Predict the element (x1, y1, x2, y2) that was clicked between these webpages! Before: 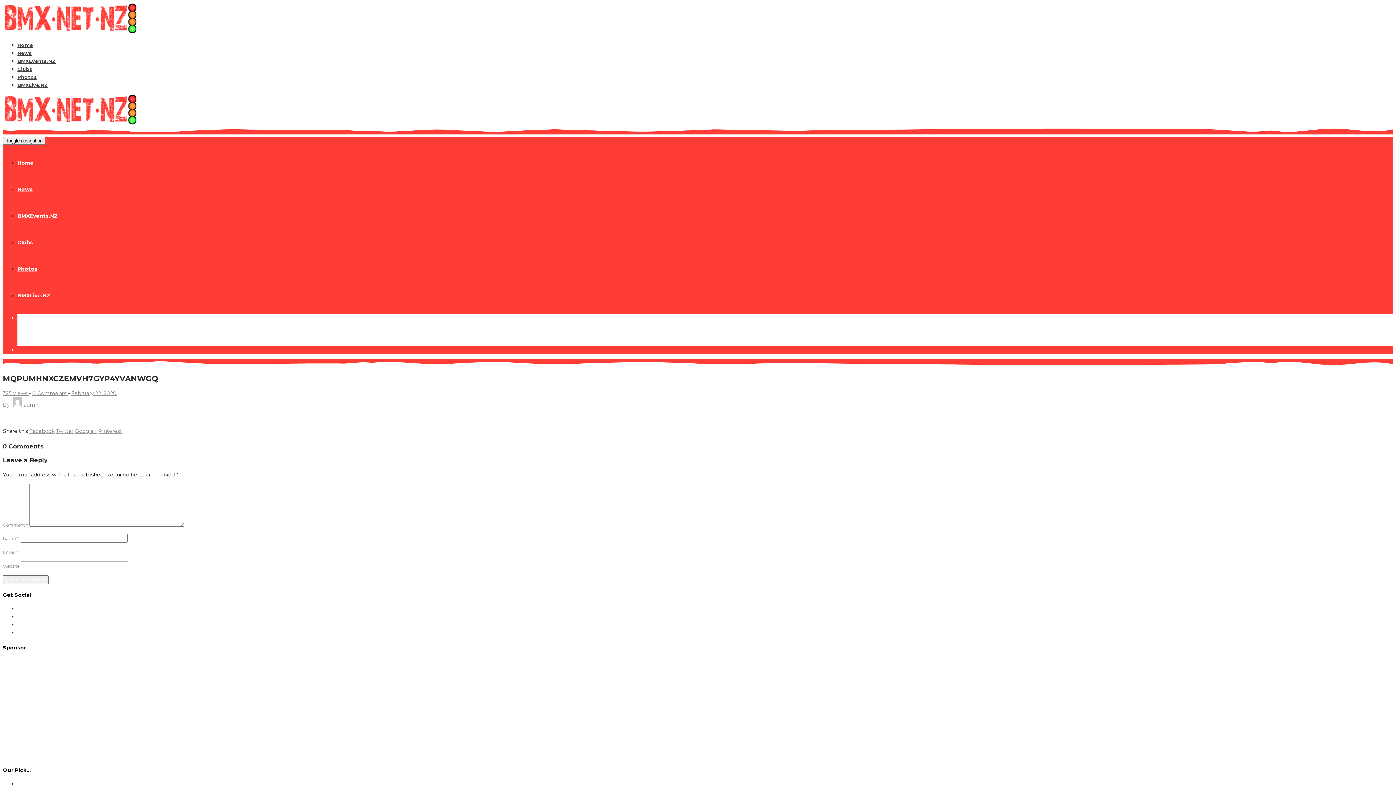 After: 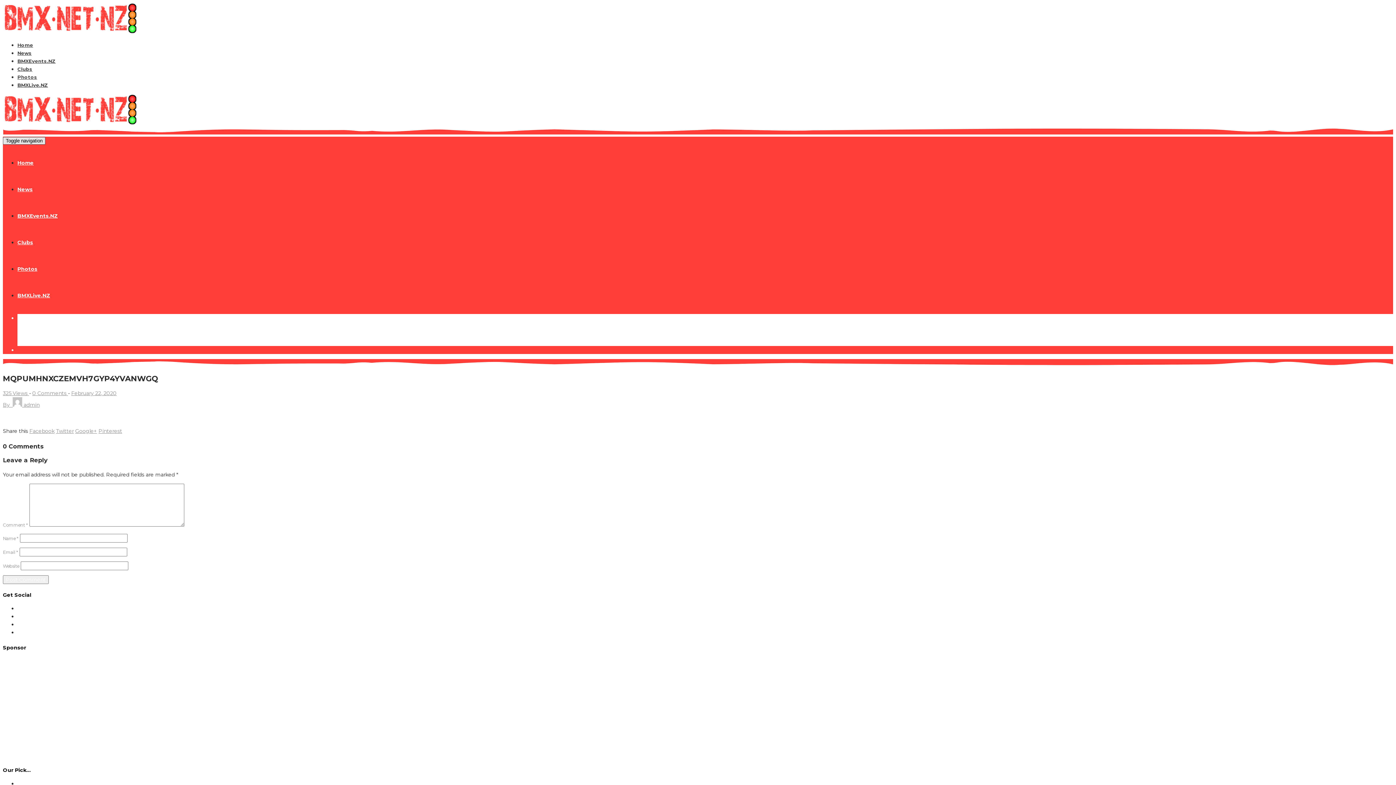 Action: label: Toggle navigation bbox: (2, 137, 45, 144)